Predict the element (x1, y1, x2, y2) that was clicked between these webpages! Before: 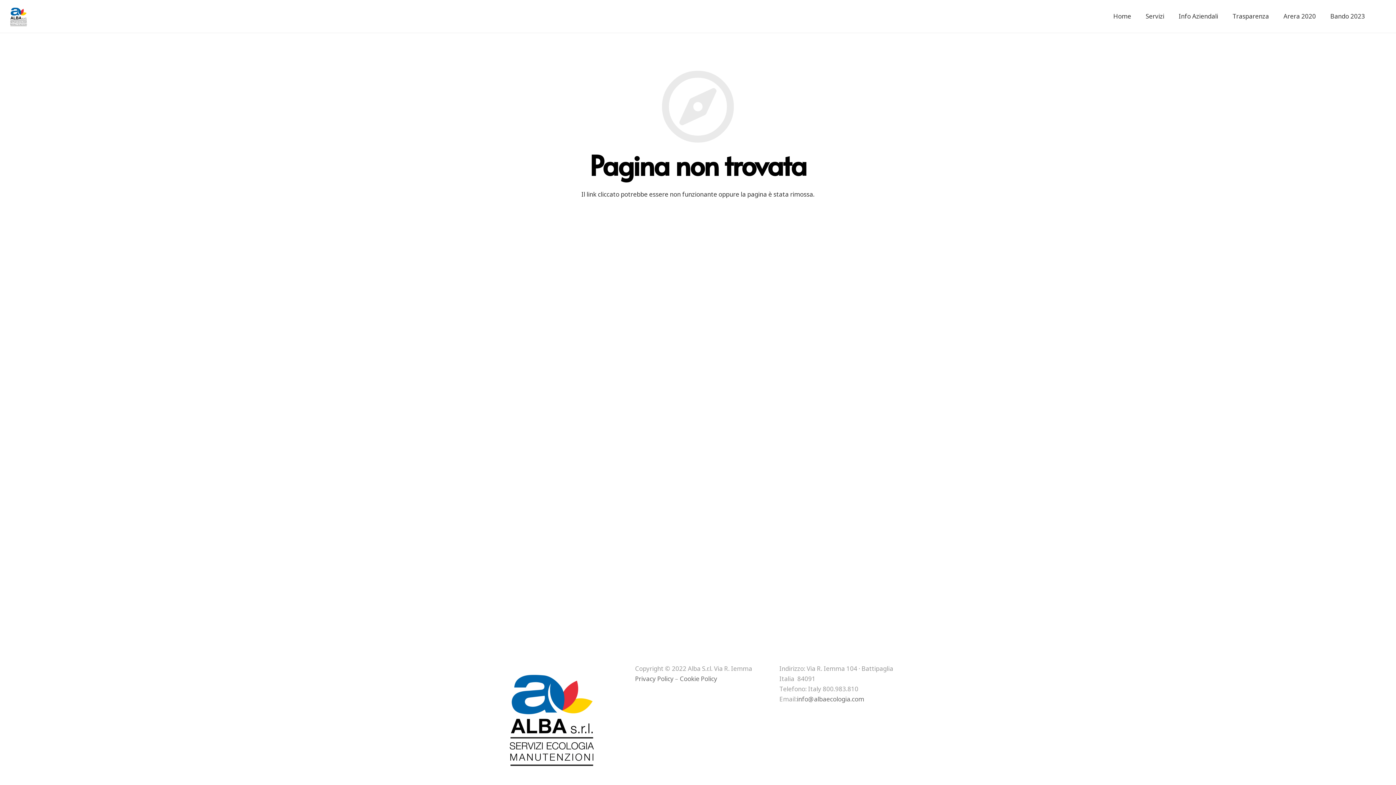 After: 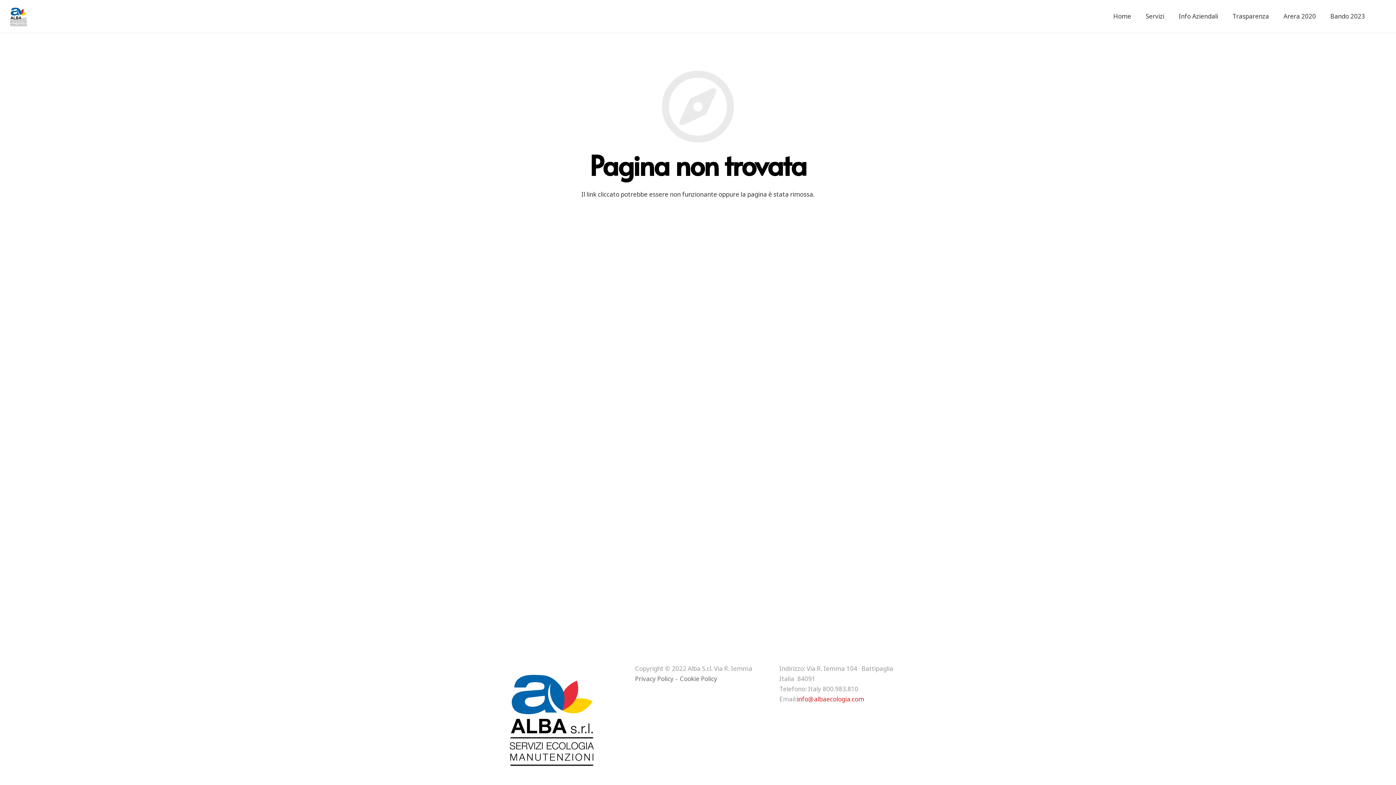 Action: bbox: (797, 695, 864, 703) label: info@albaecologia.com